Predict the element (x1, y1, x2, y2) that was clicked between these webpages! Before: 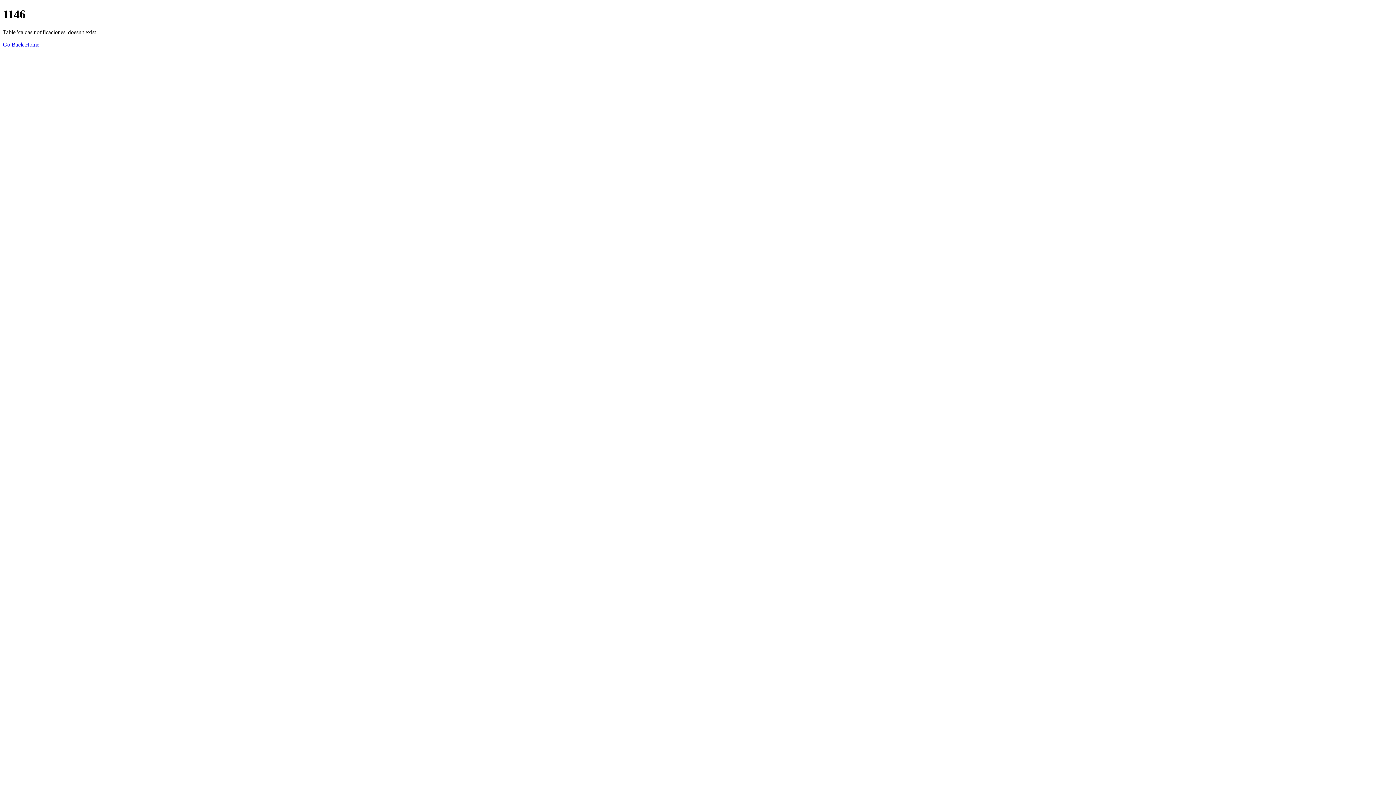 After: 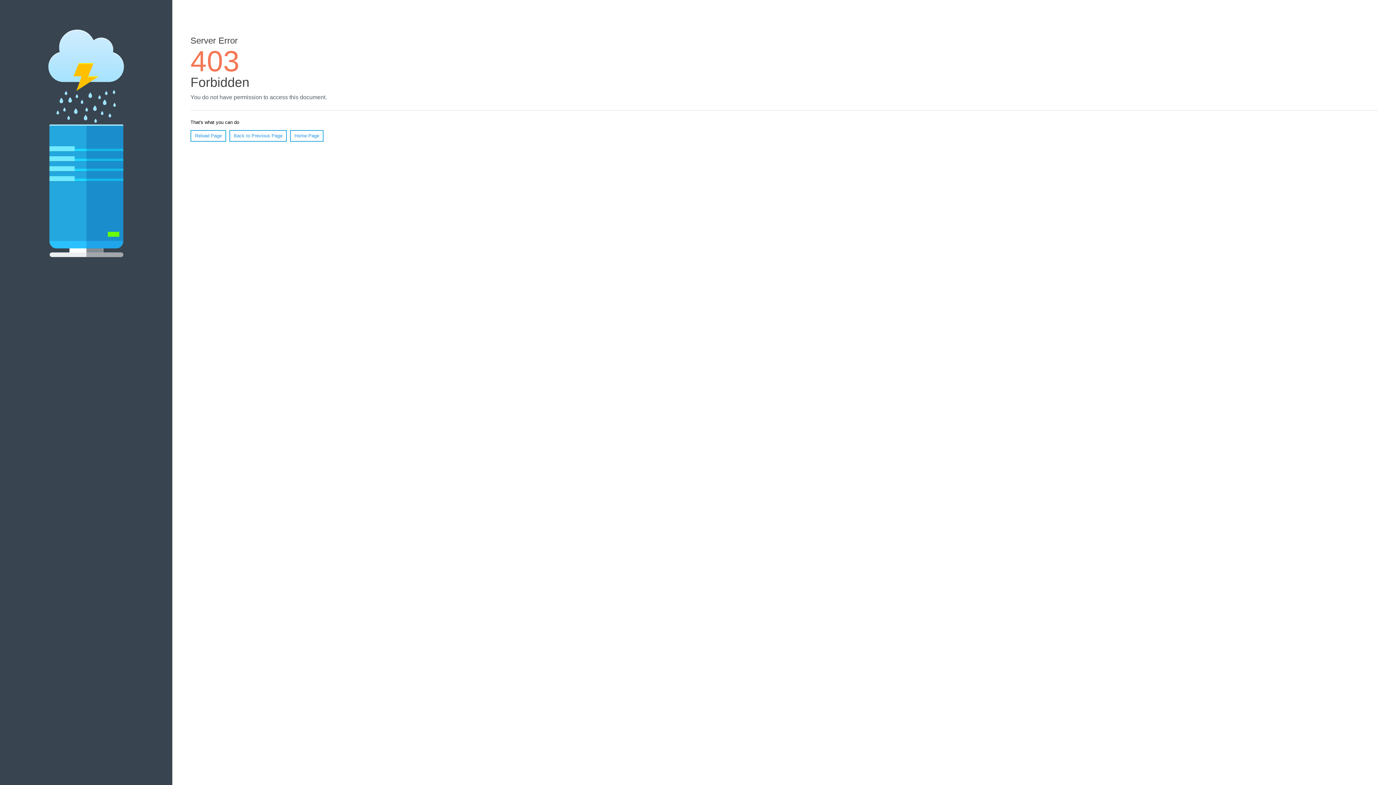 Action: bbox: (2, 41, 39, 47) label: Go Back Home